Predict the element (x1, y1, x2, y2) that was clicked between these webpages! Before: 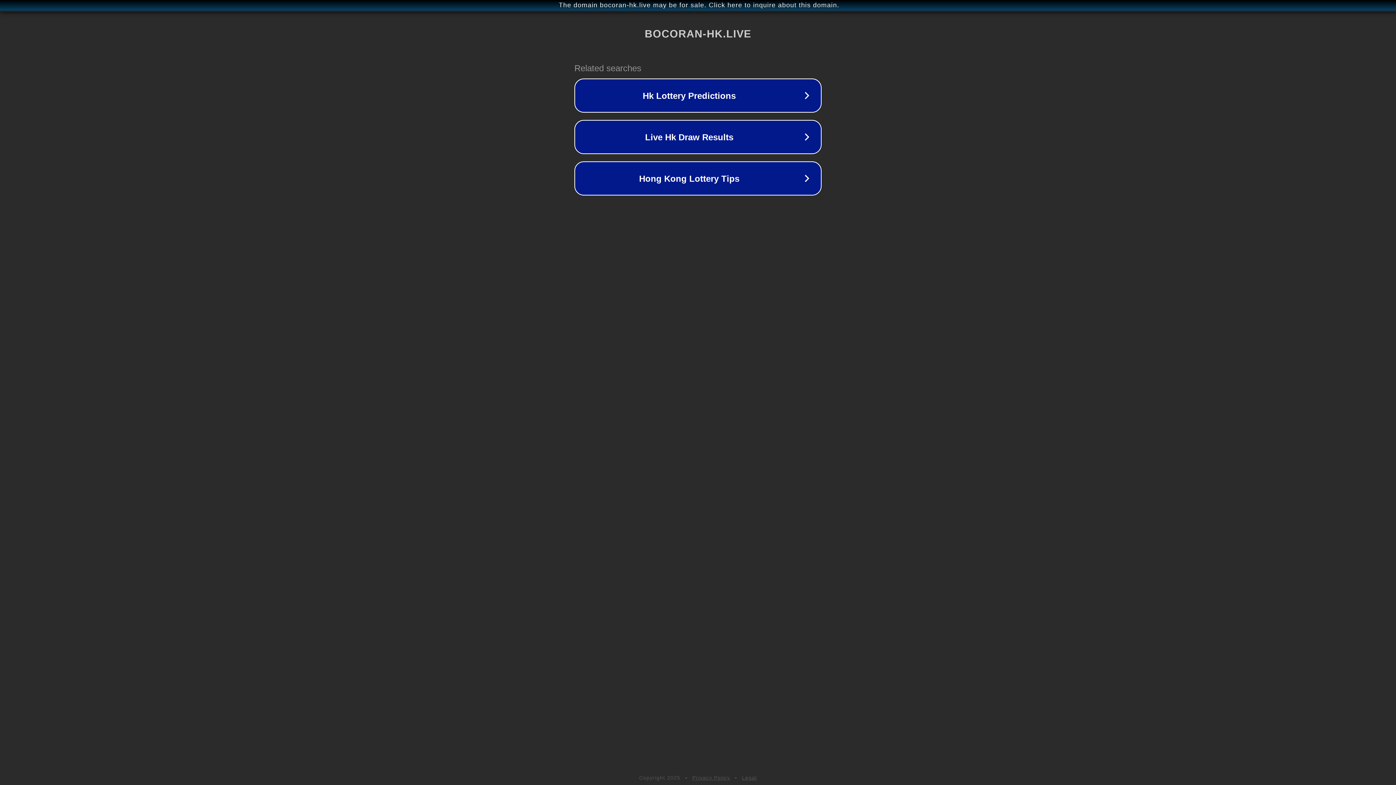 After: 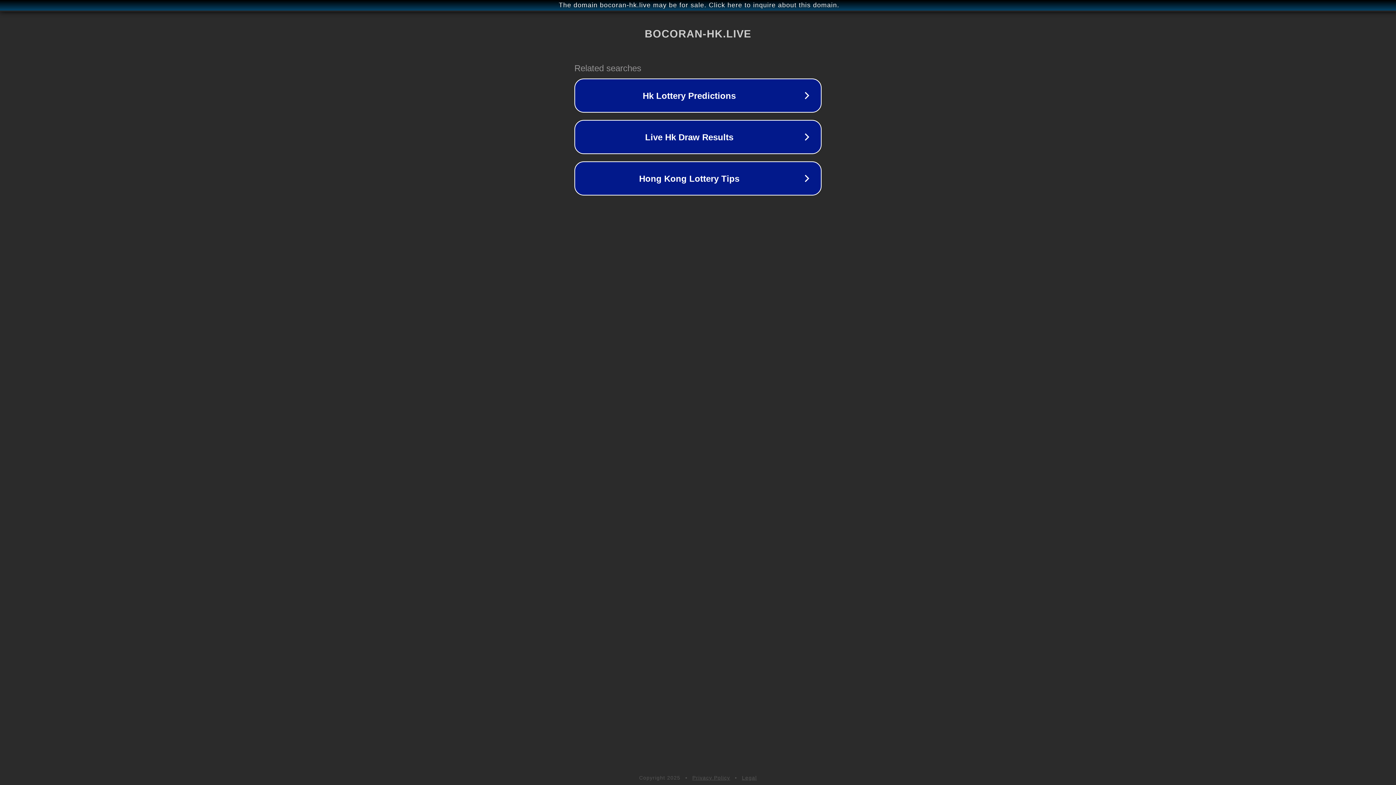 Action: label: Privacy Policy bbox: (692, 775, 730, 781)